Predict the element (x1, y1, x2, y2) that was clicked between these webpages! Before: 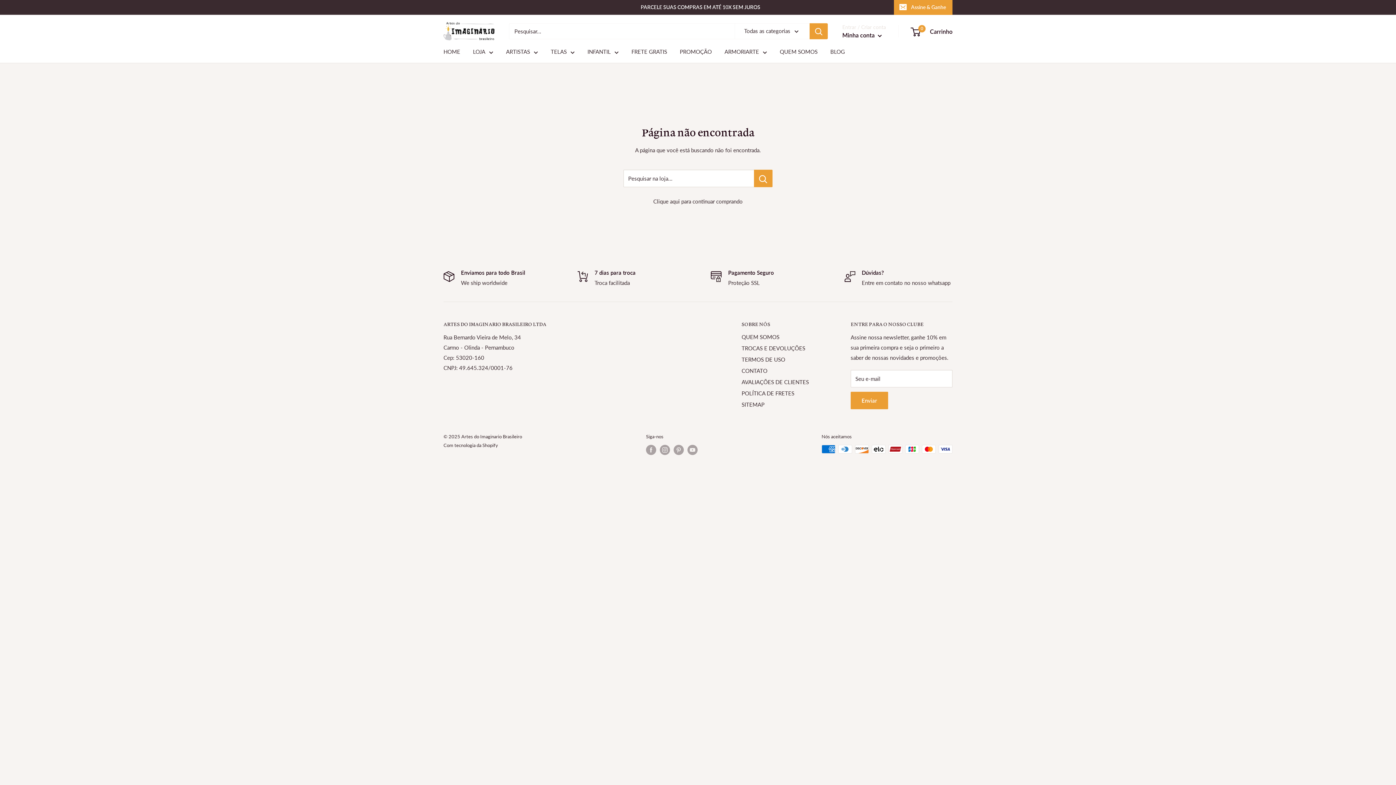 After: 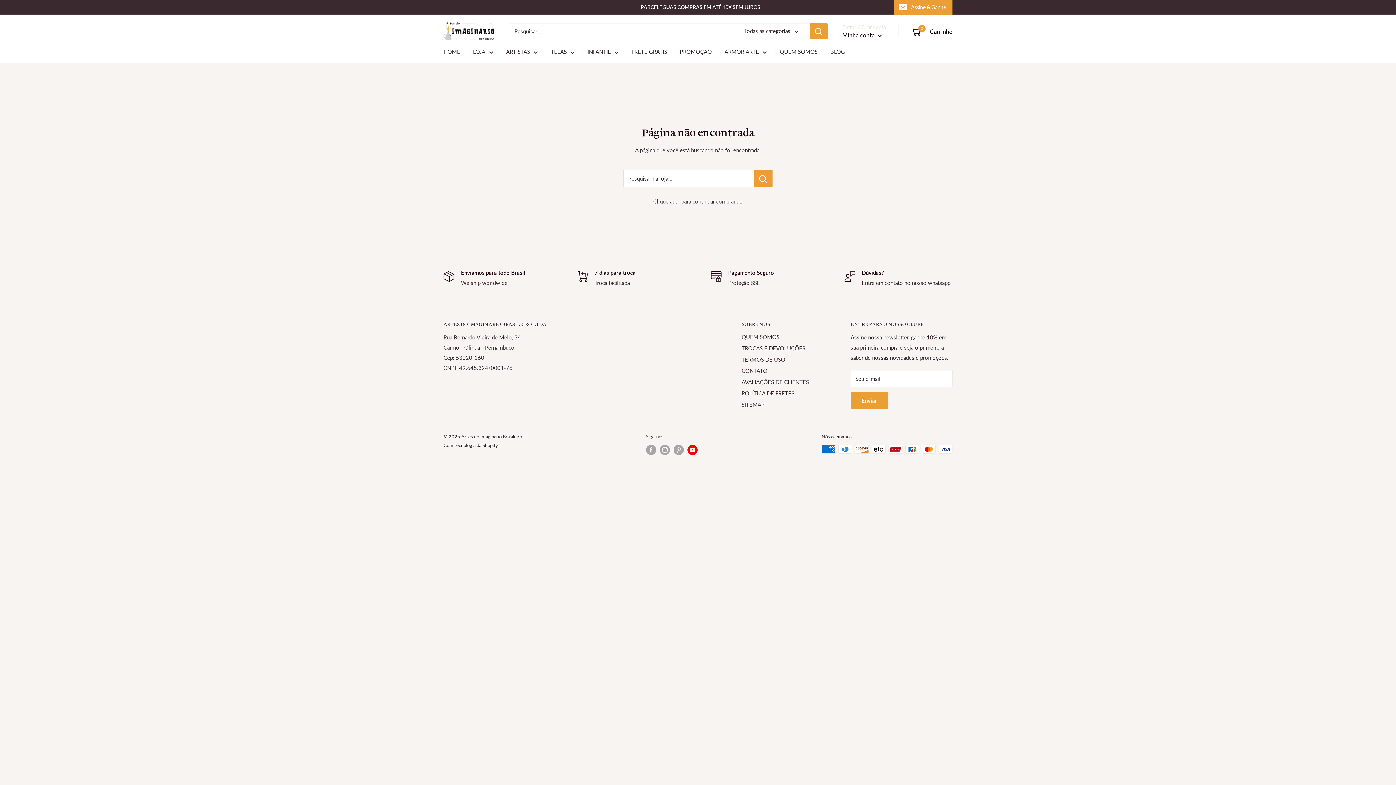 Action: label: Siga-nos em YouTube bbox: (687, 445, 697, 455)